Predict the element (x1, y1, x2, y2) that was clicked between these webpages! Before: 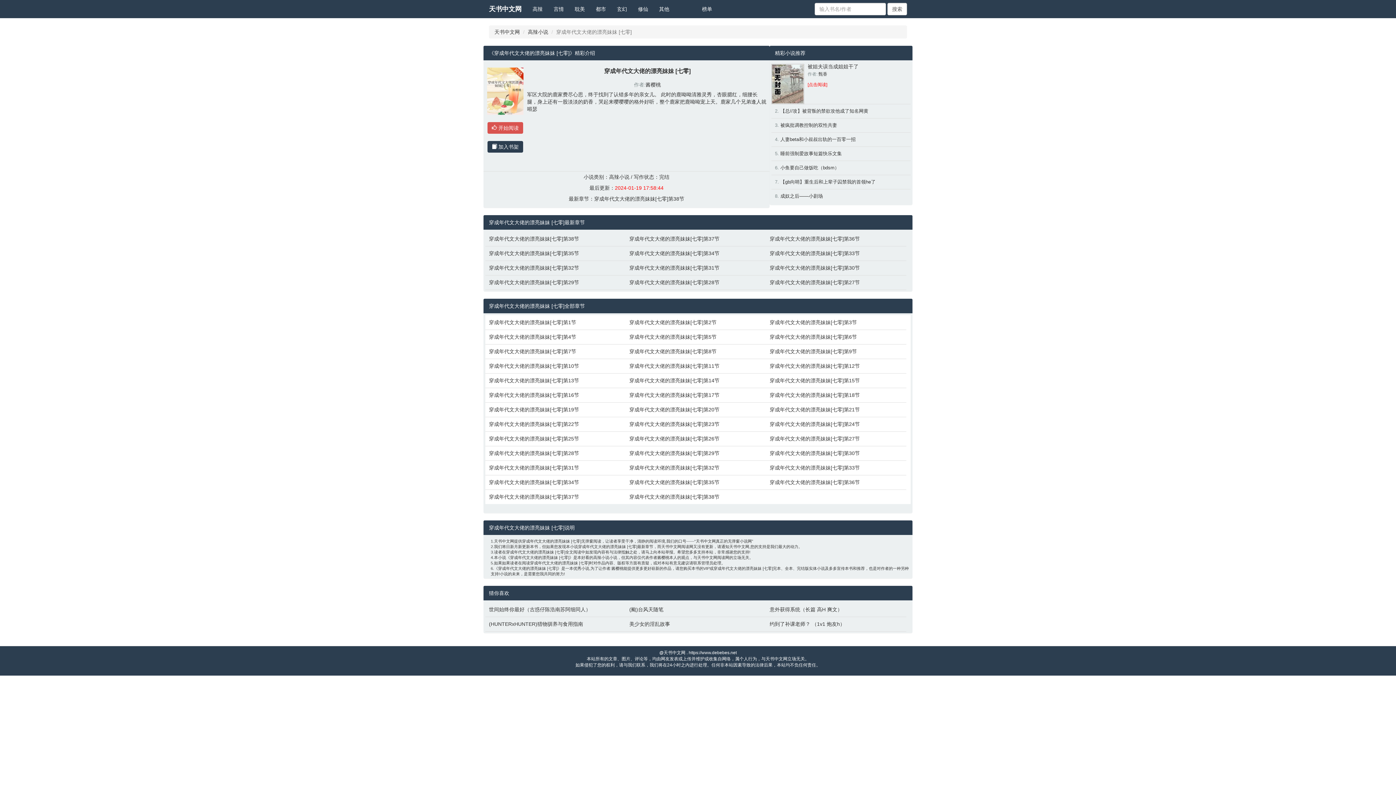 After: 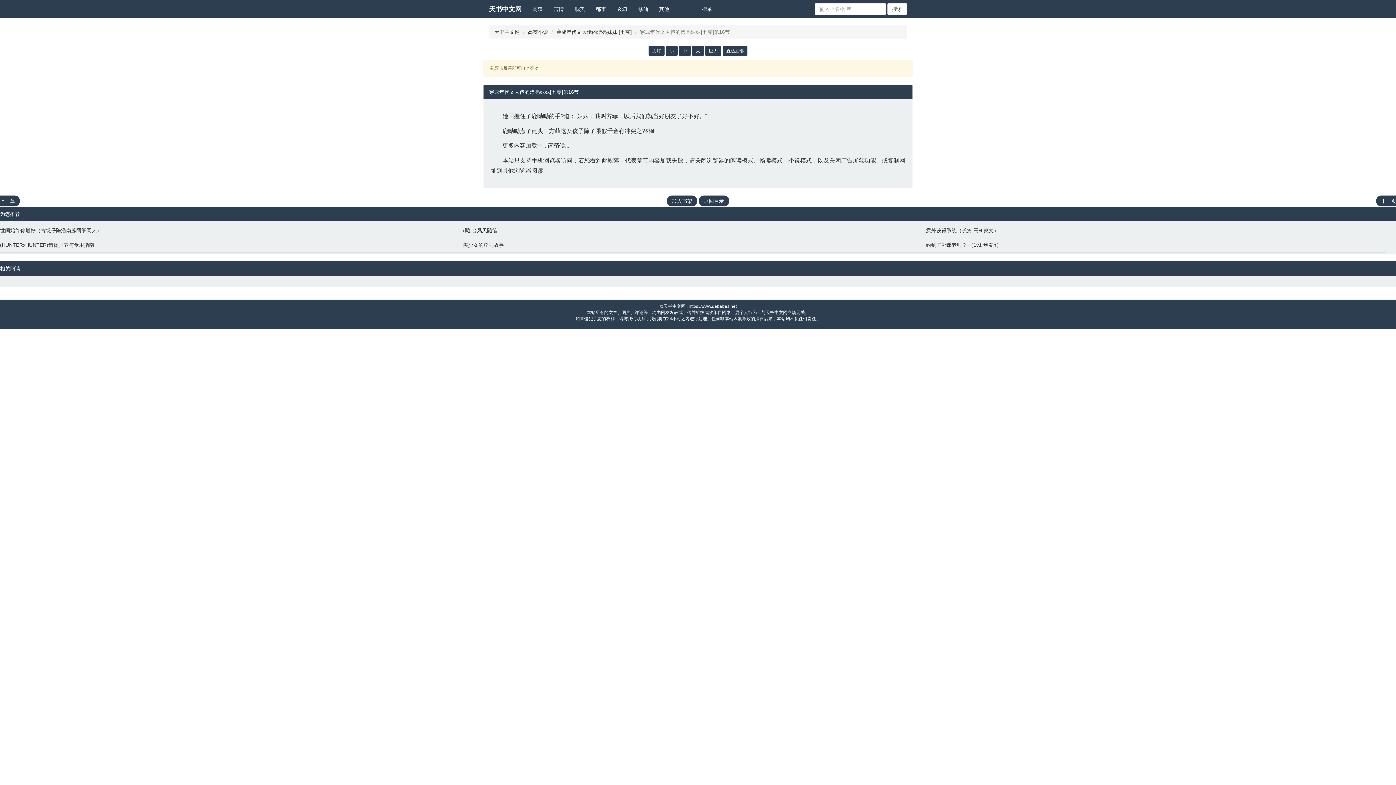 Action: bbox: (489, 391, 622, 398) label: 穿成年代文大佬的漂亮妹妹[七零]第16节